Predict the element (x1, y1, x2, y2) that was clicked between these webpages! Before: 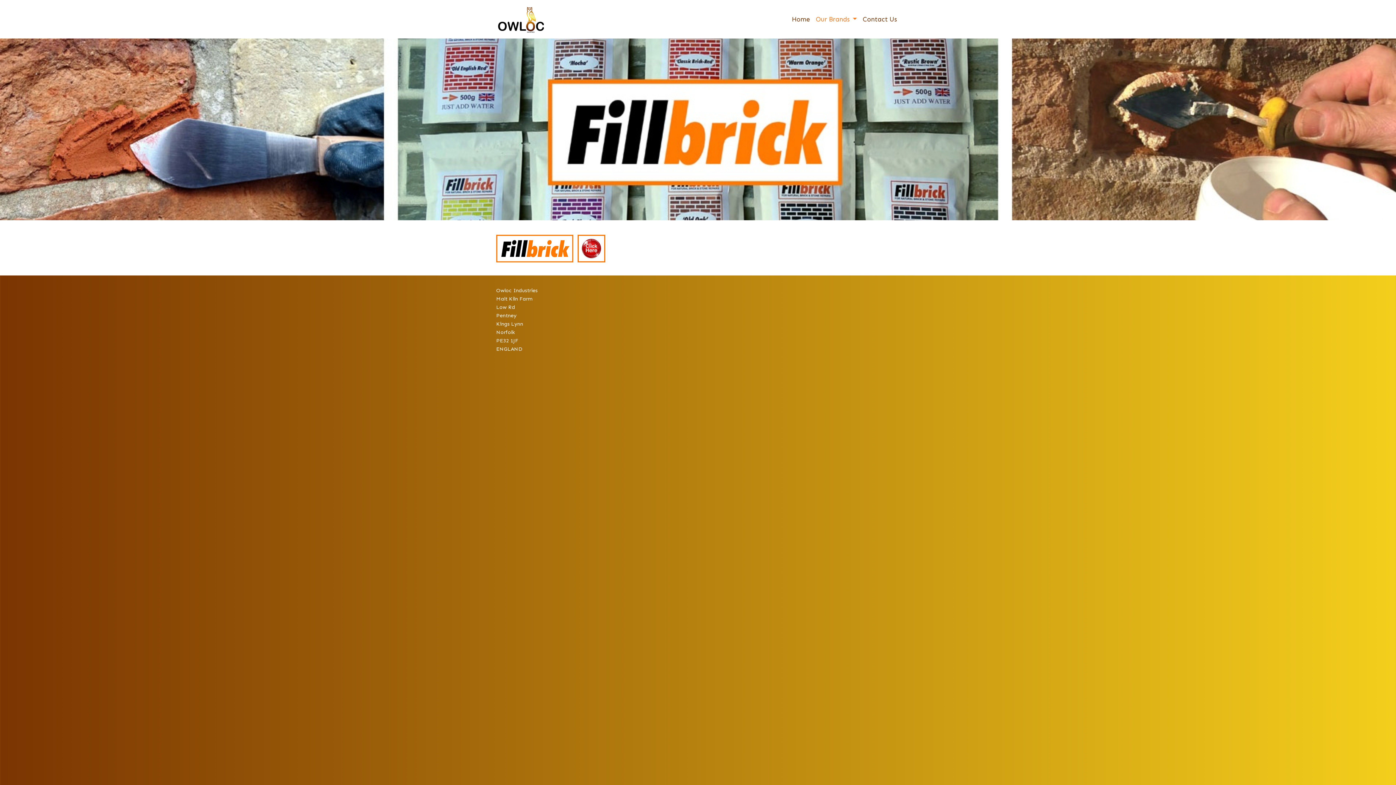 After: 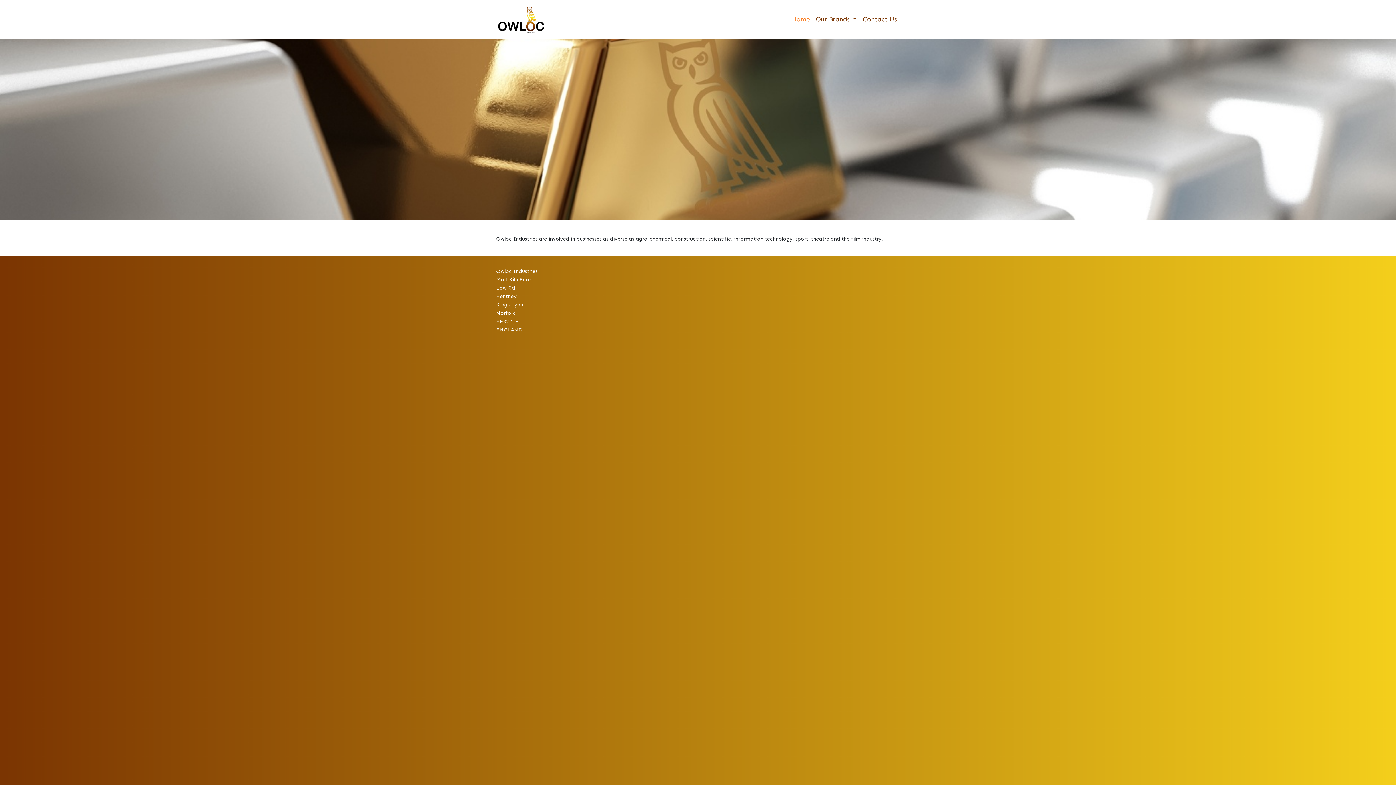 Action: bbox: (789, 11, 813, 27) label: Home